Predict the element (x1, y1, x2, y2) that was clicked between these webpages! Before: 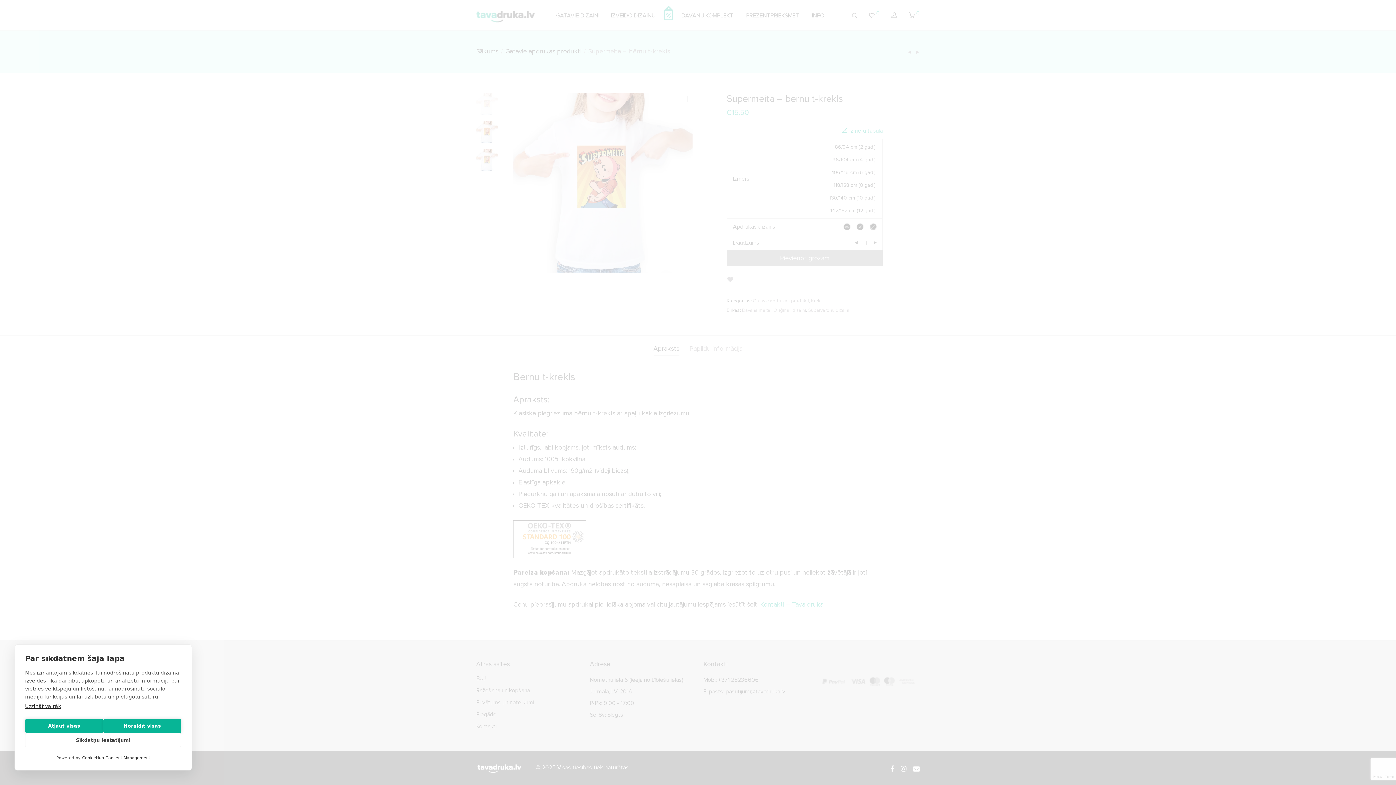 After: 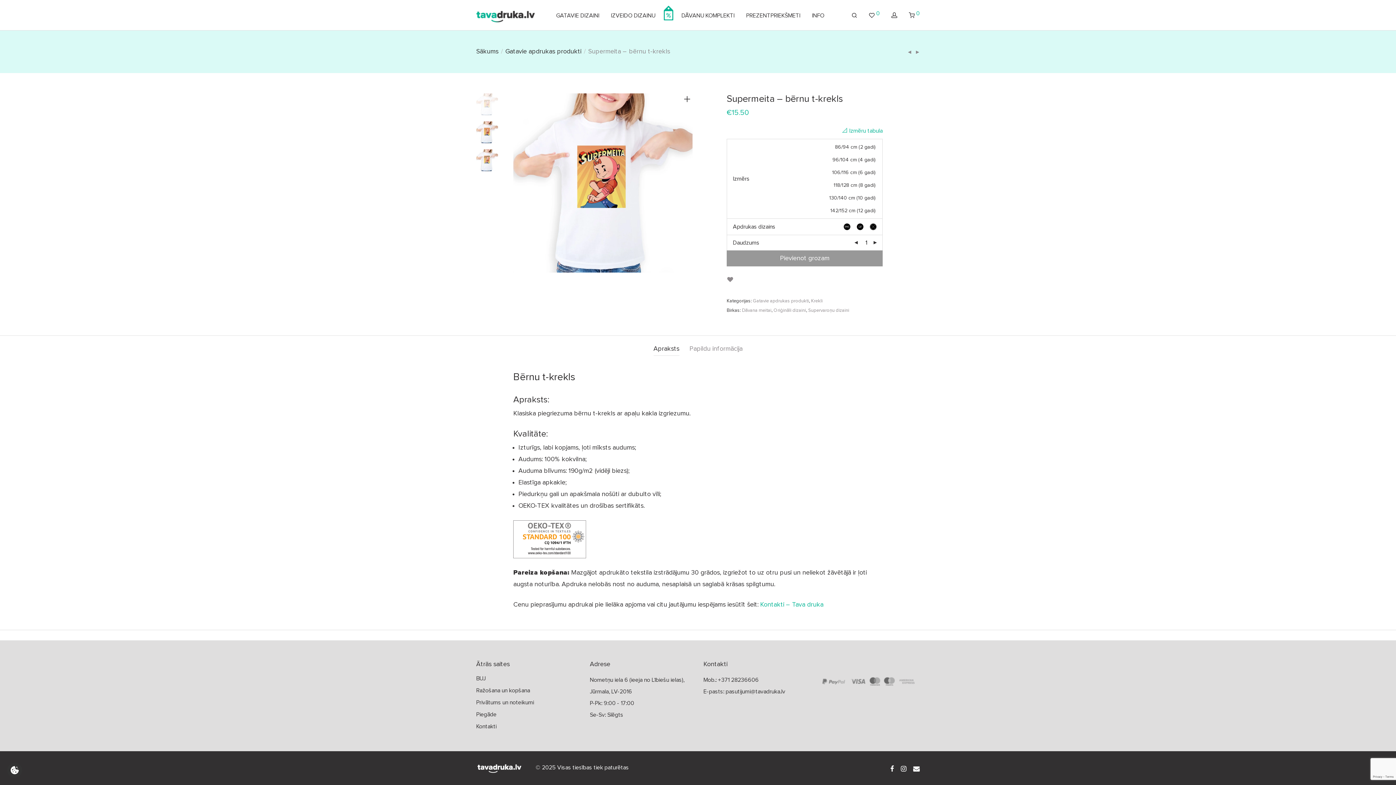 Action: bbox: (103, 719, 181, 733) label: Noraidīt visas